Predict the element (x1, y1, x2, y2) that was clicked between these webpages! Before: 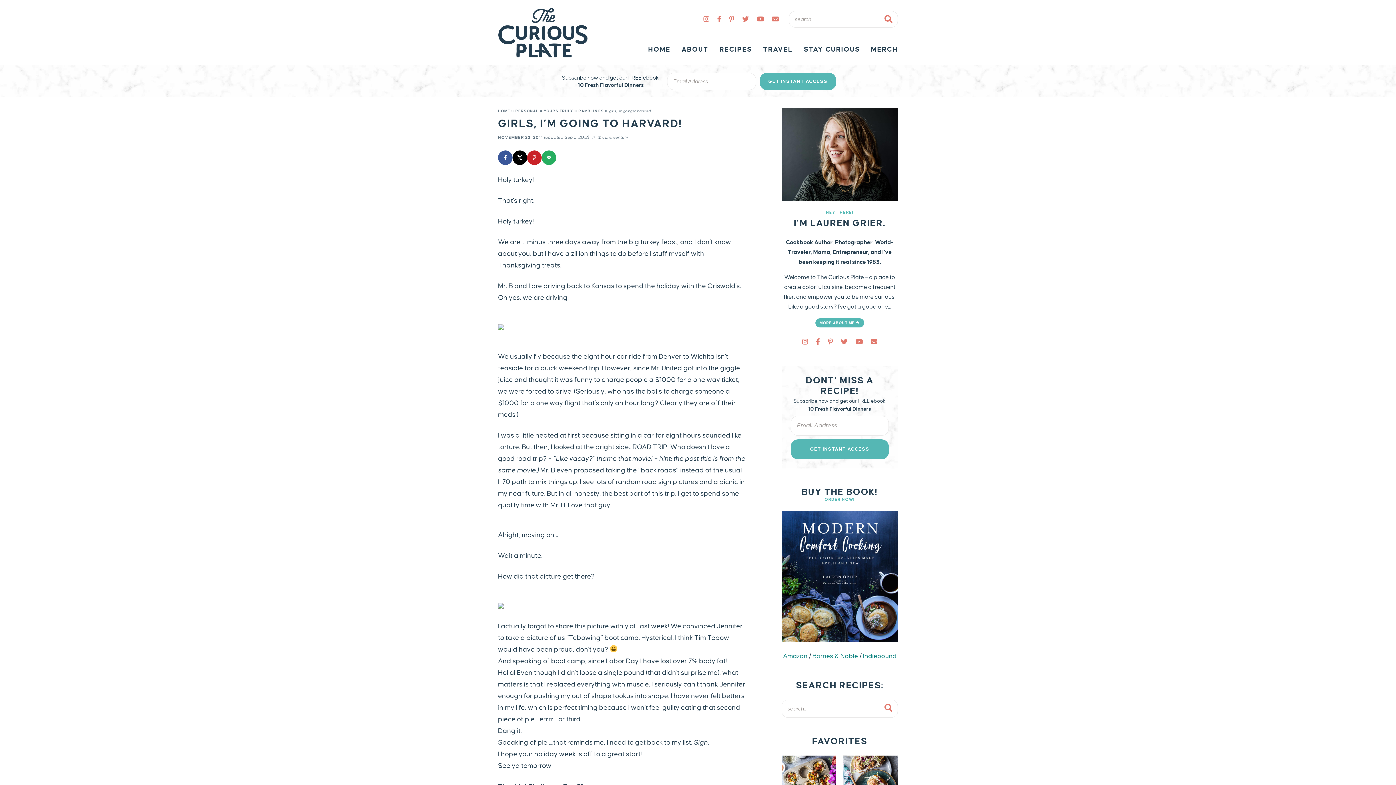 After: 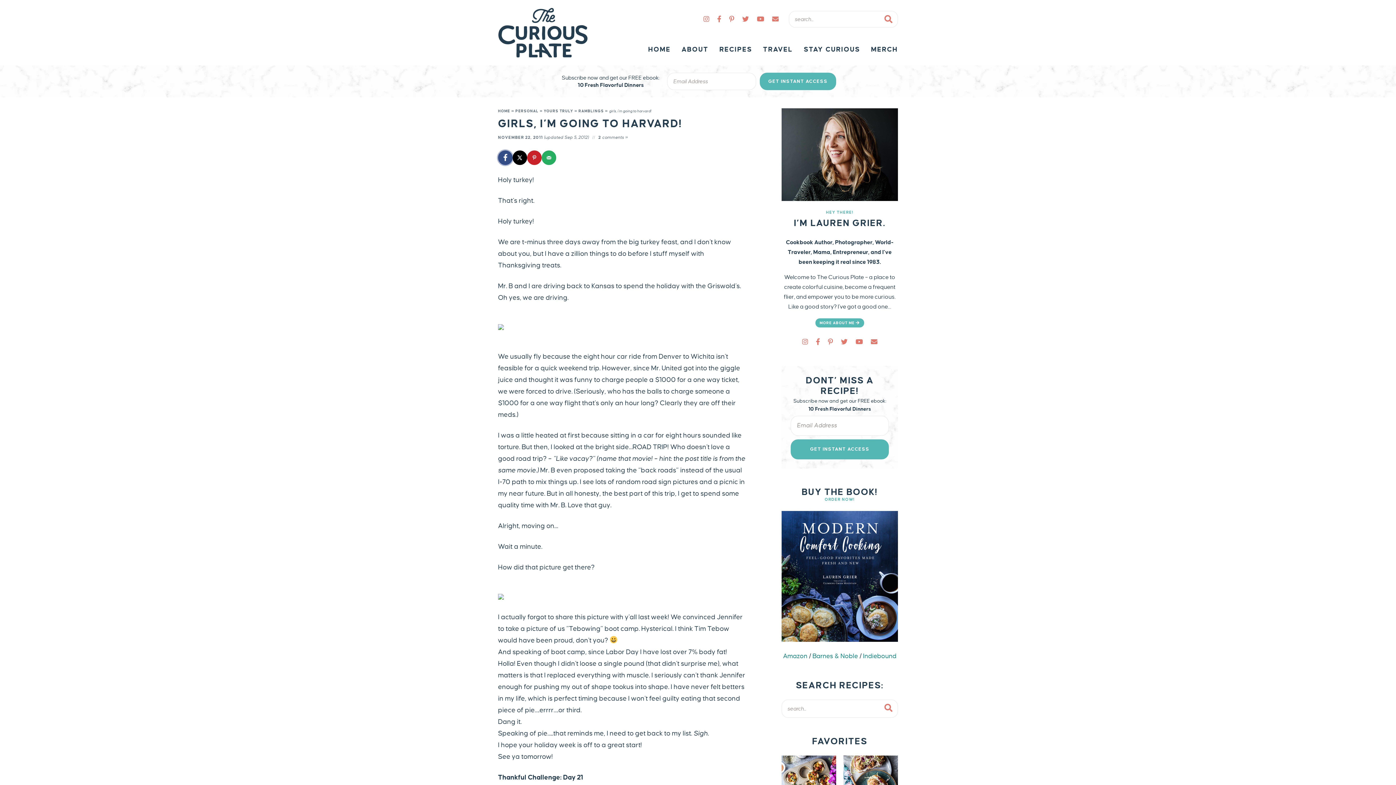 Action: bbox: (498, 150, 512, 165) label: Share on Facebook